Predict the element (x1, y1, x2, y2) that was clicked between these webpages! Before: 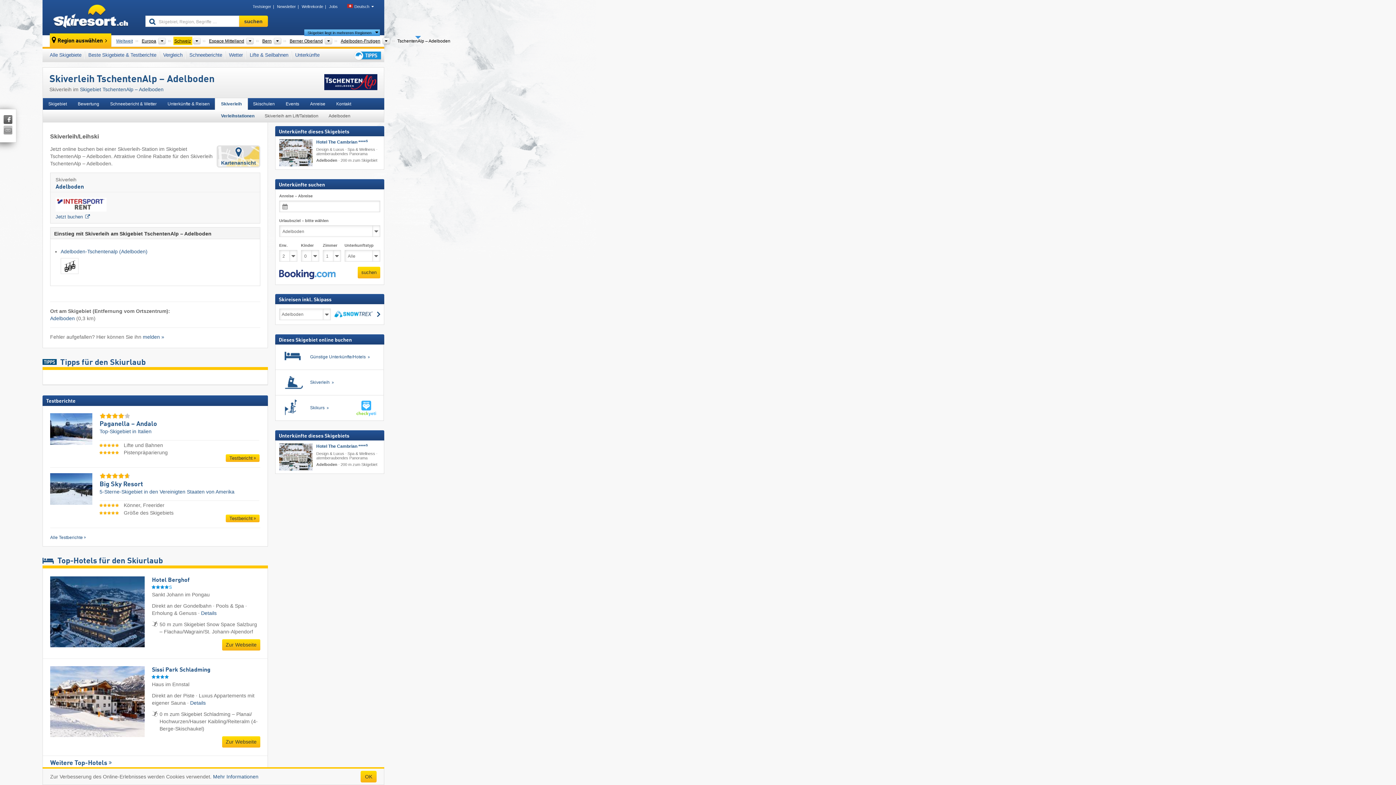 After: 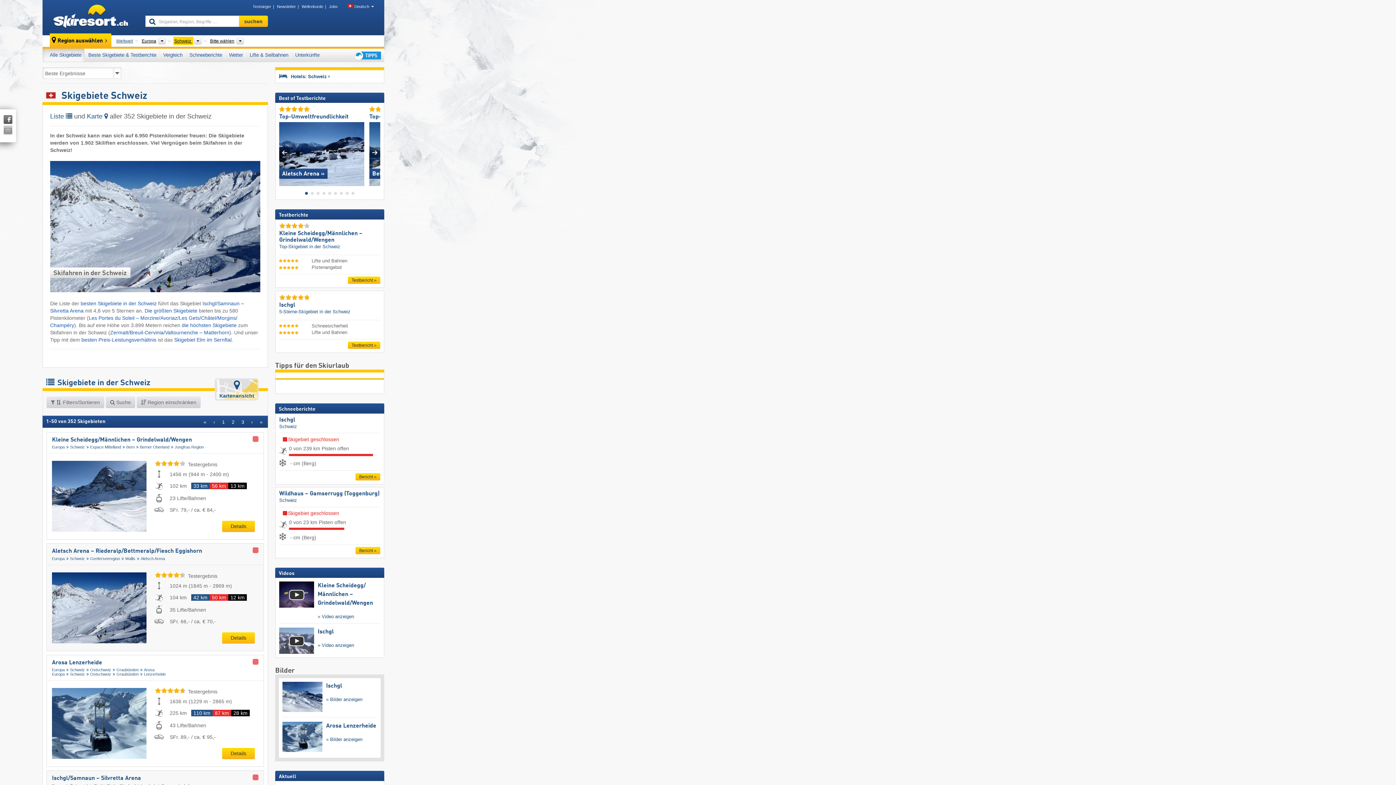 Action: label: Alle Skigebiete bbox: (42, 48, 84, 61)